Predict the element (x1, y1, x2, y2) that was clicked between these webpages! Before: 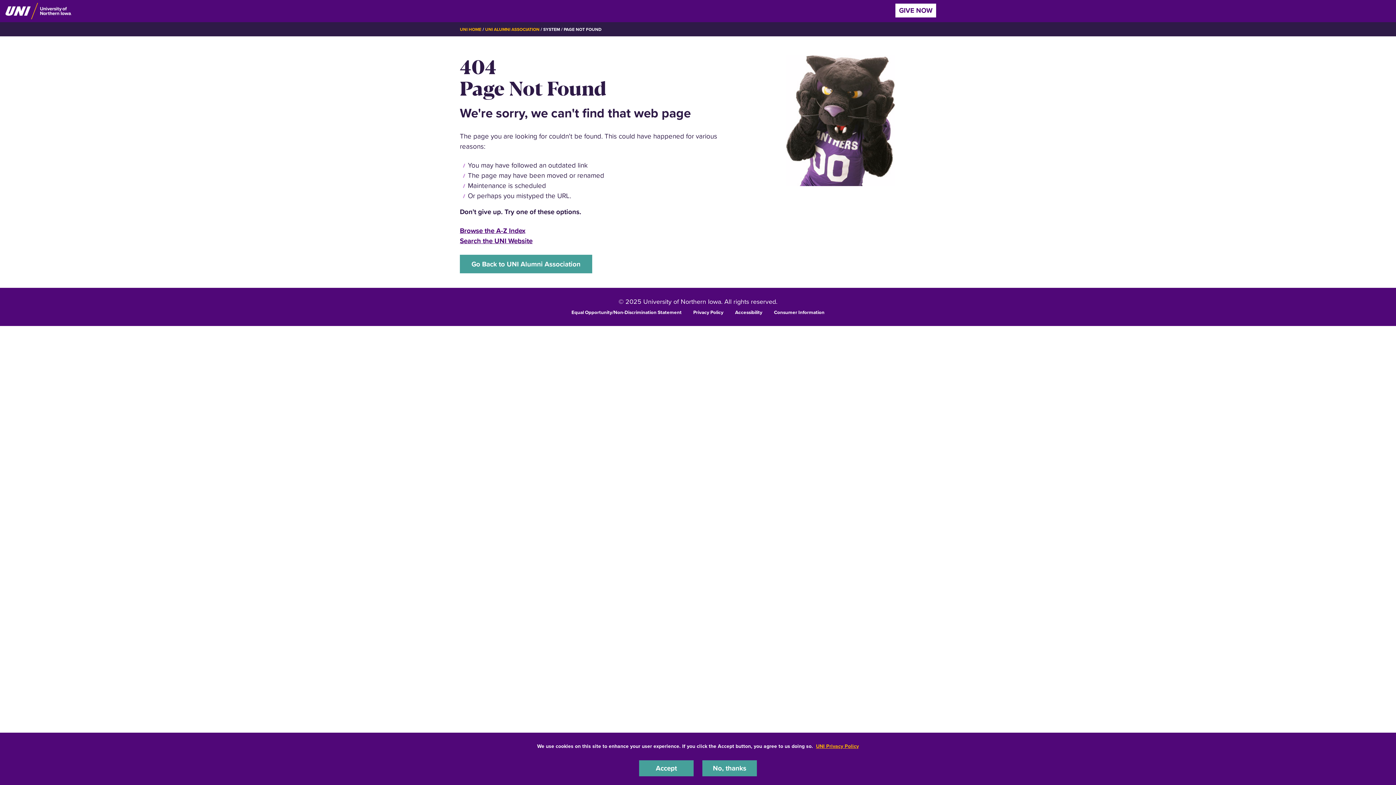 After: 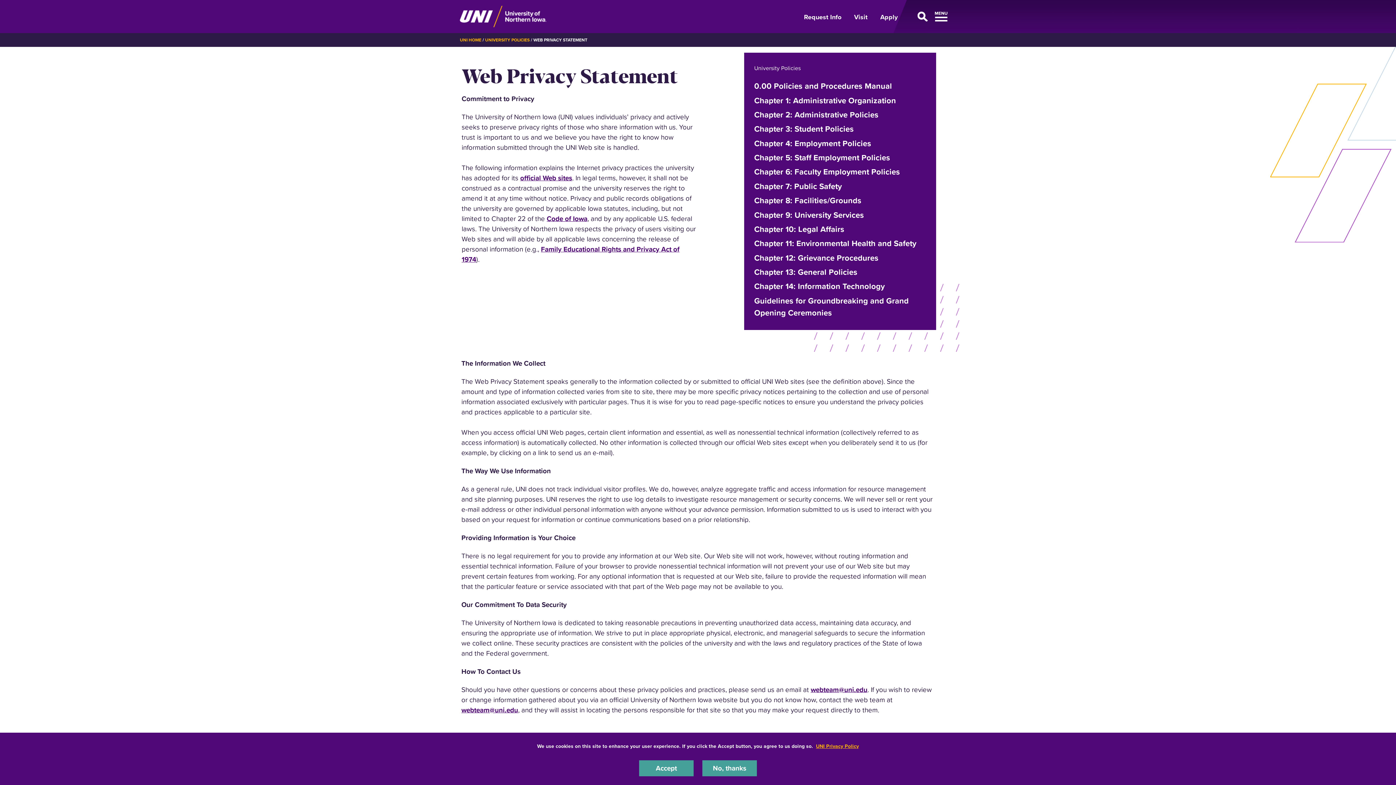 Action: bbox: (693, 308, 723, 315) label: Privacy Policy